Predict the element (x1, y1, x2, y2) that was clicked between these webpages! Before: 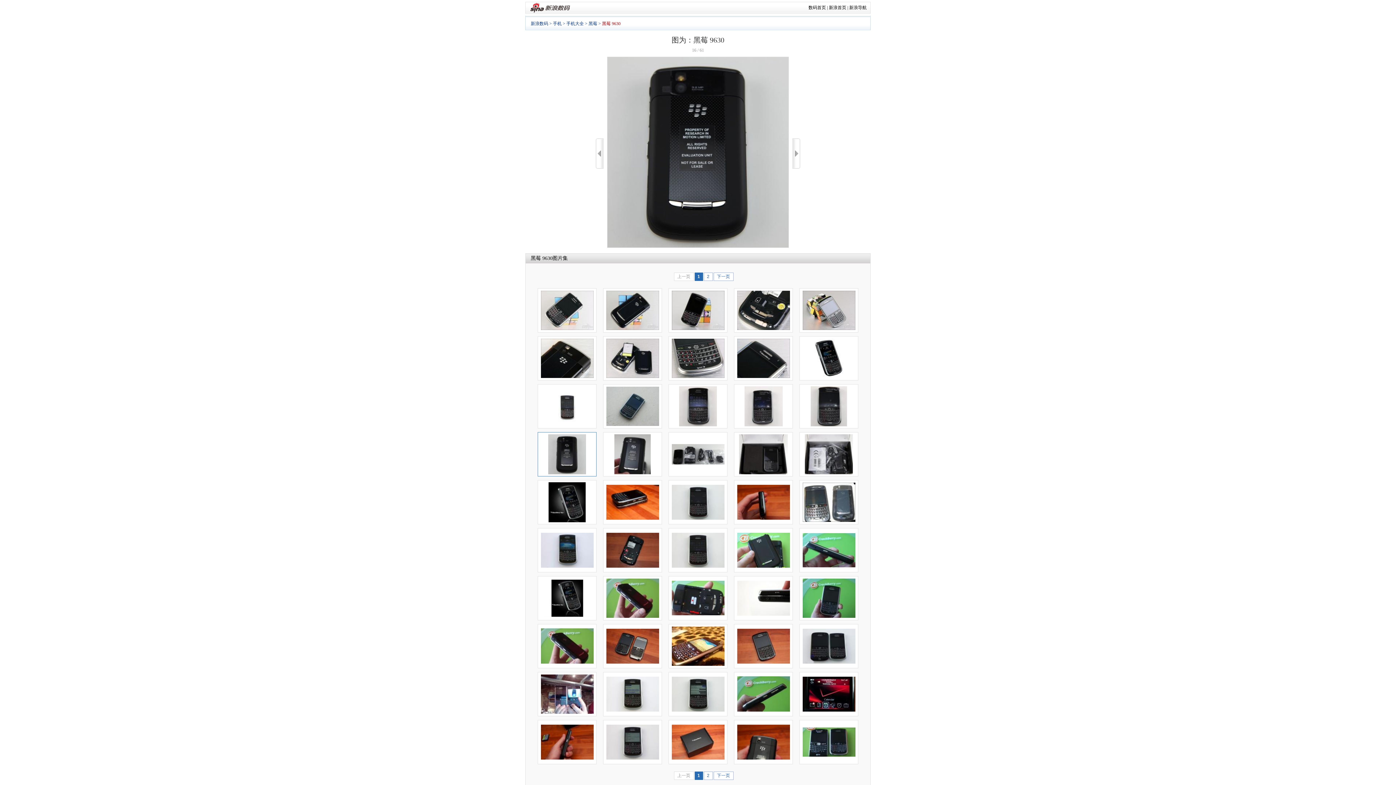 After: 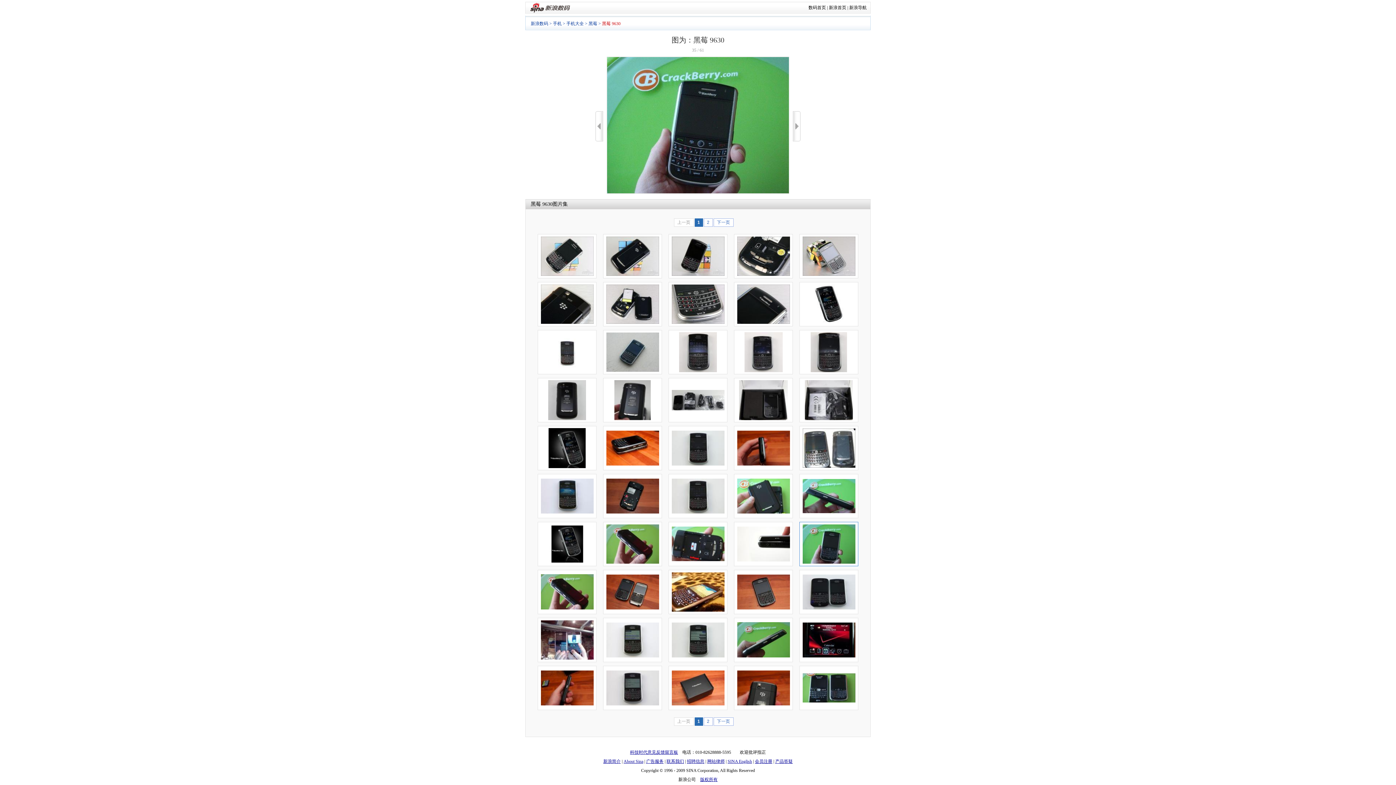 Action: bbox: (800, 578, 858, 618)